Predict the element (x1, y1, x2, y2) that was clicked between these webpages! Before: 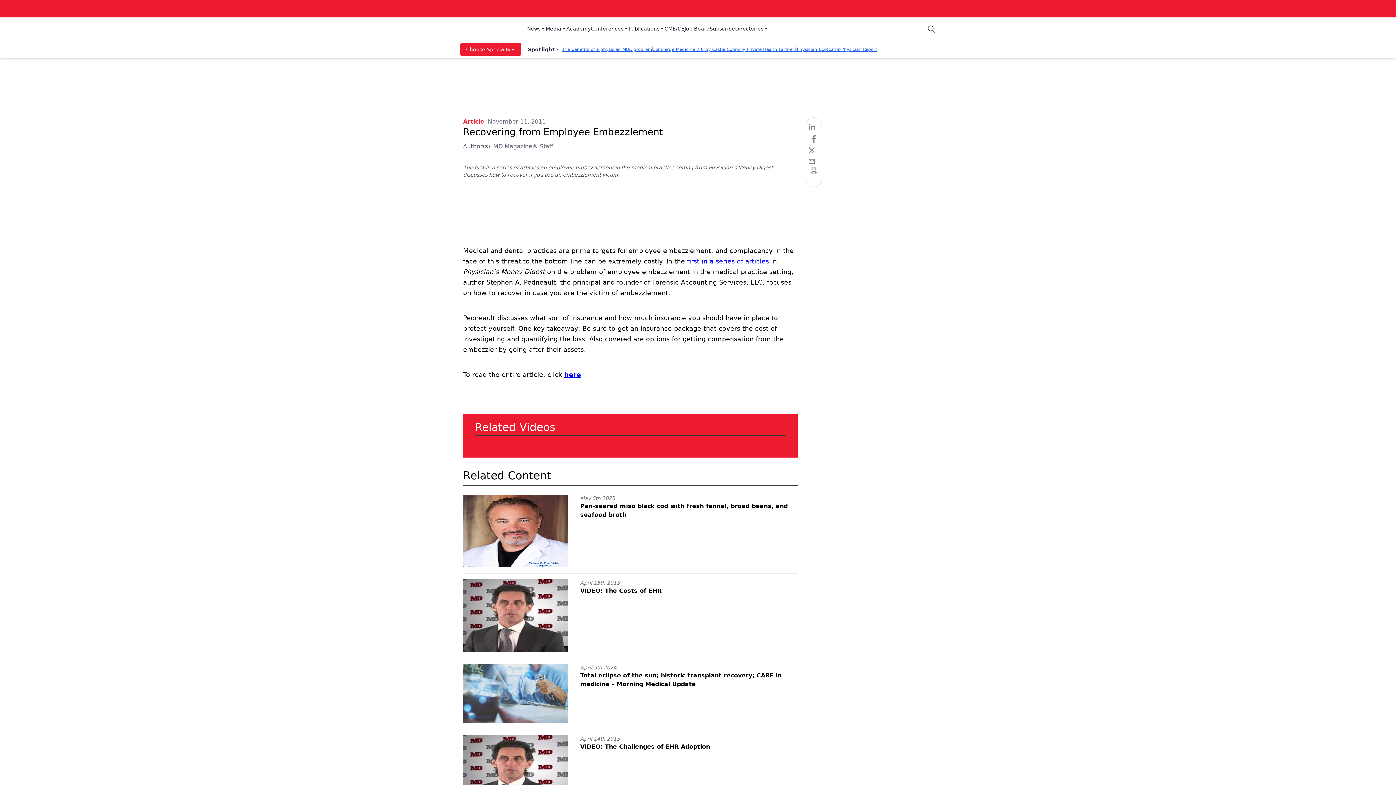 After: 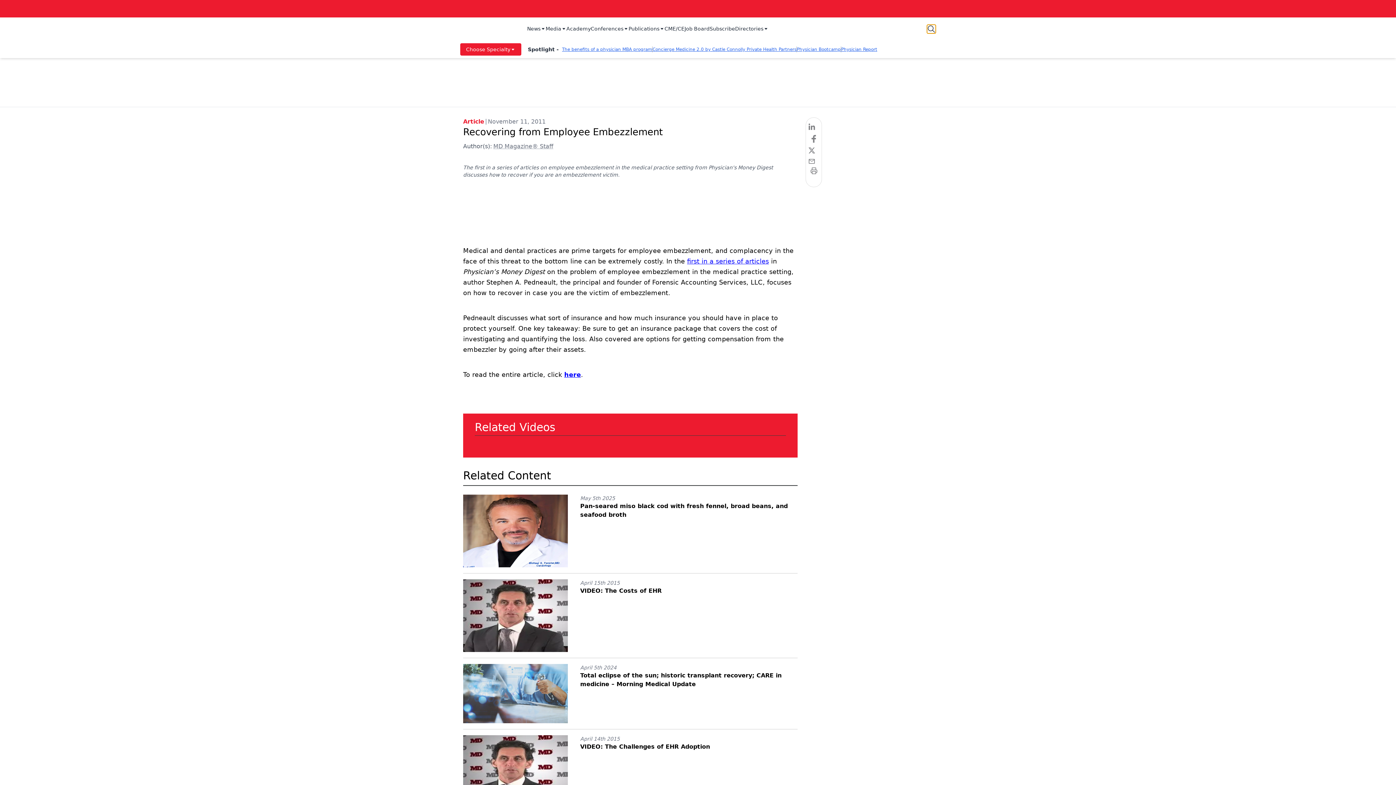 Action: bbox: (927, 24, 936, 33)